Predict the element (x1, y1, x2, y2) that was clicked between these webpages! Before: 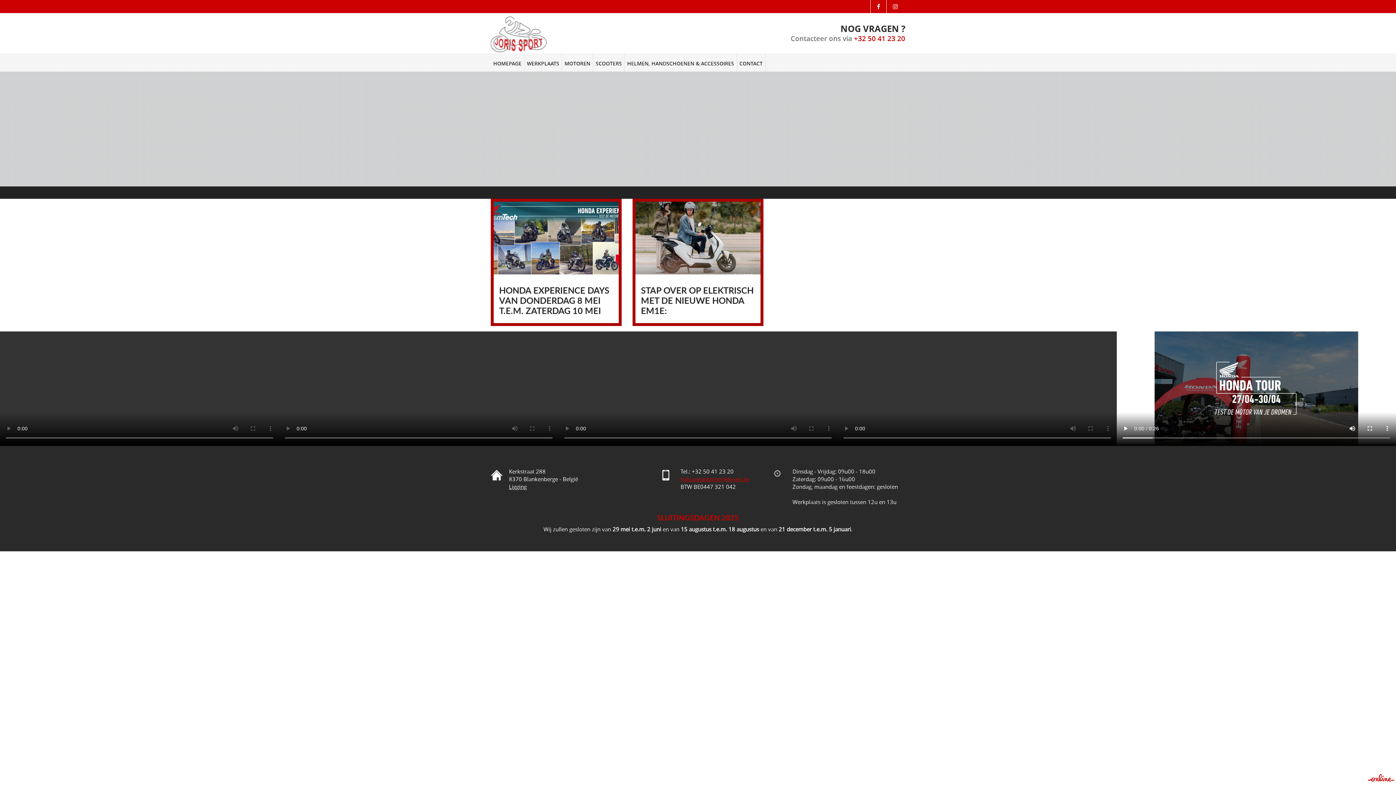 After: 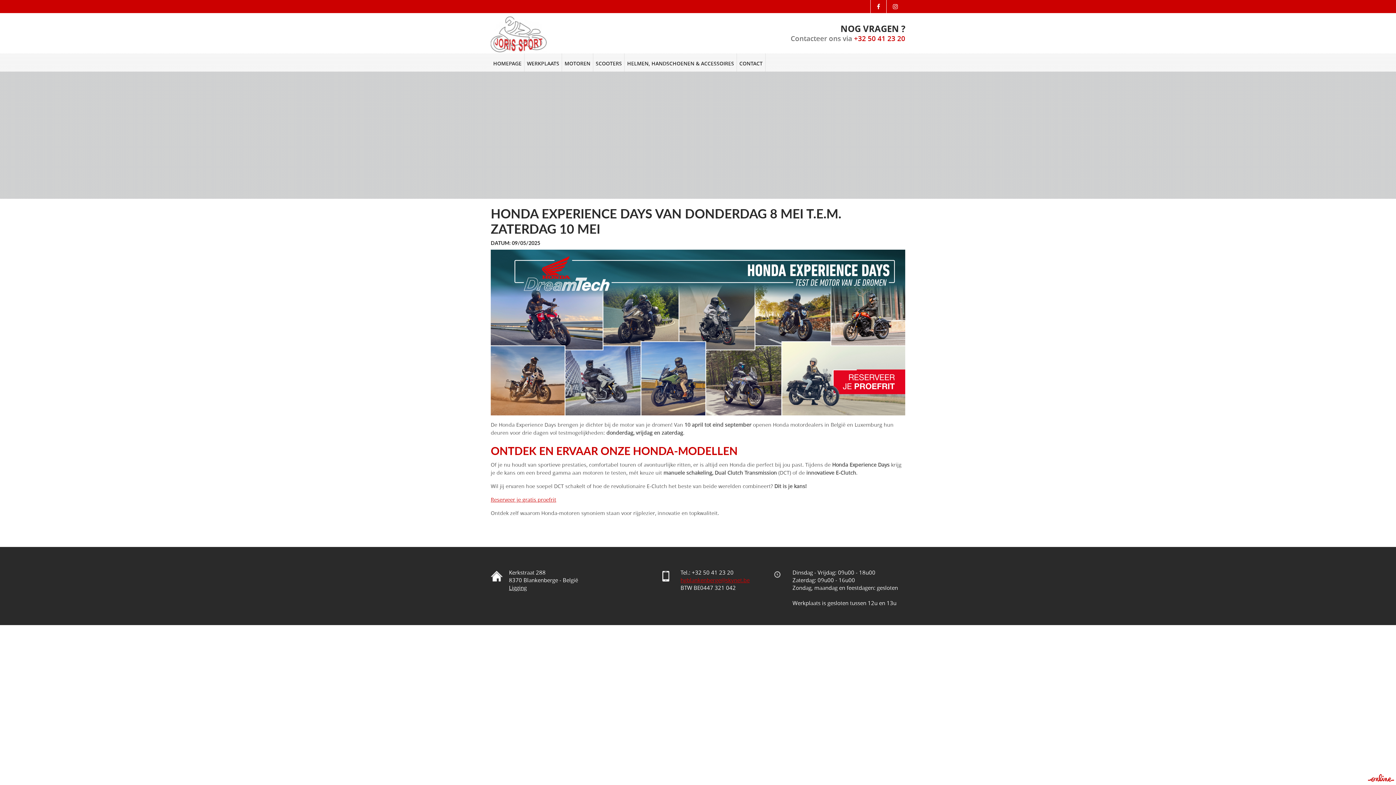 Action: bbox: (493, 201, 618, 323)